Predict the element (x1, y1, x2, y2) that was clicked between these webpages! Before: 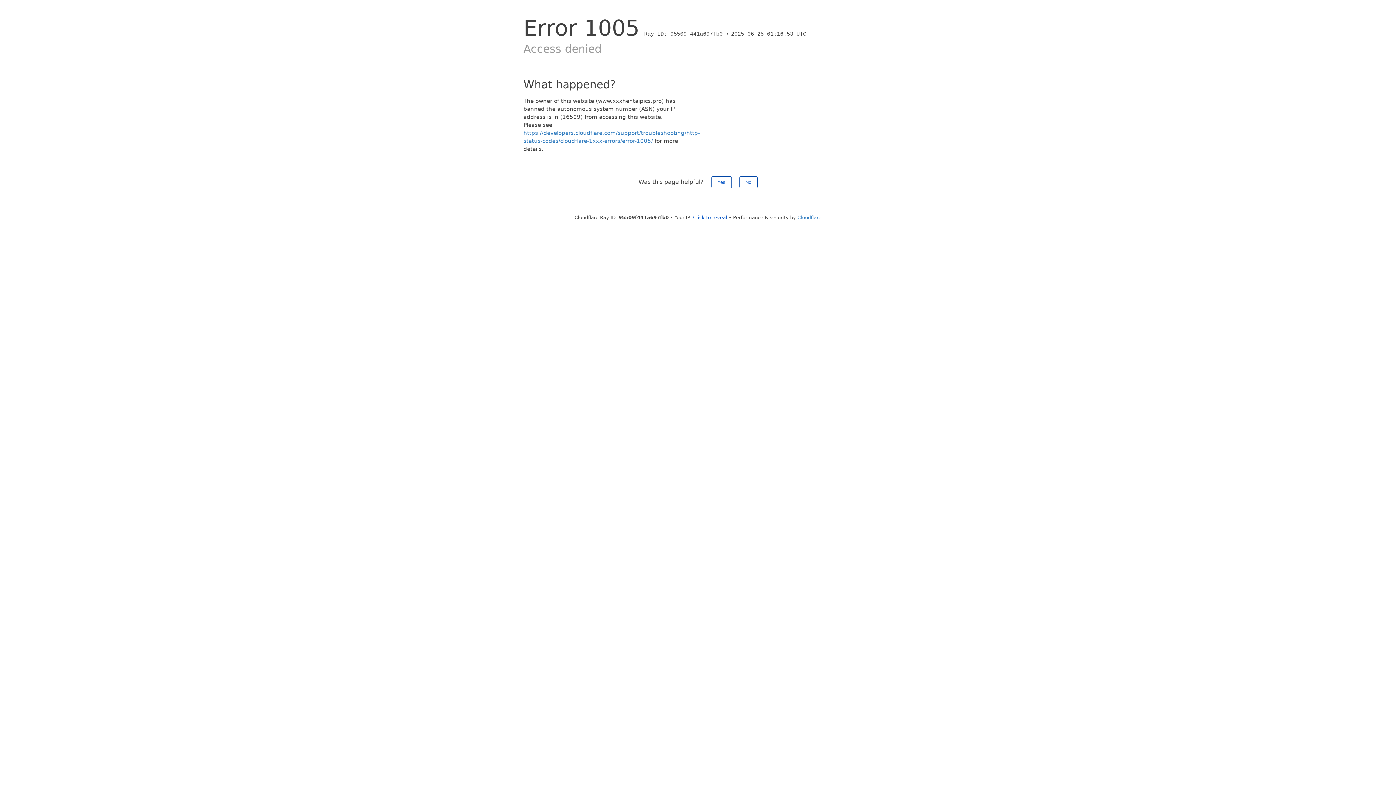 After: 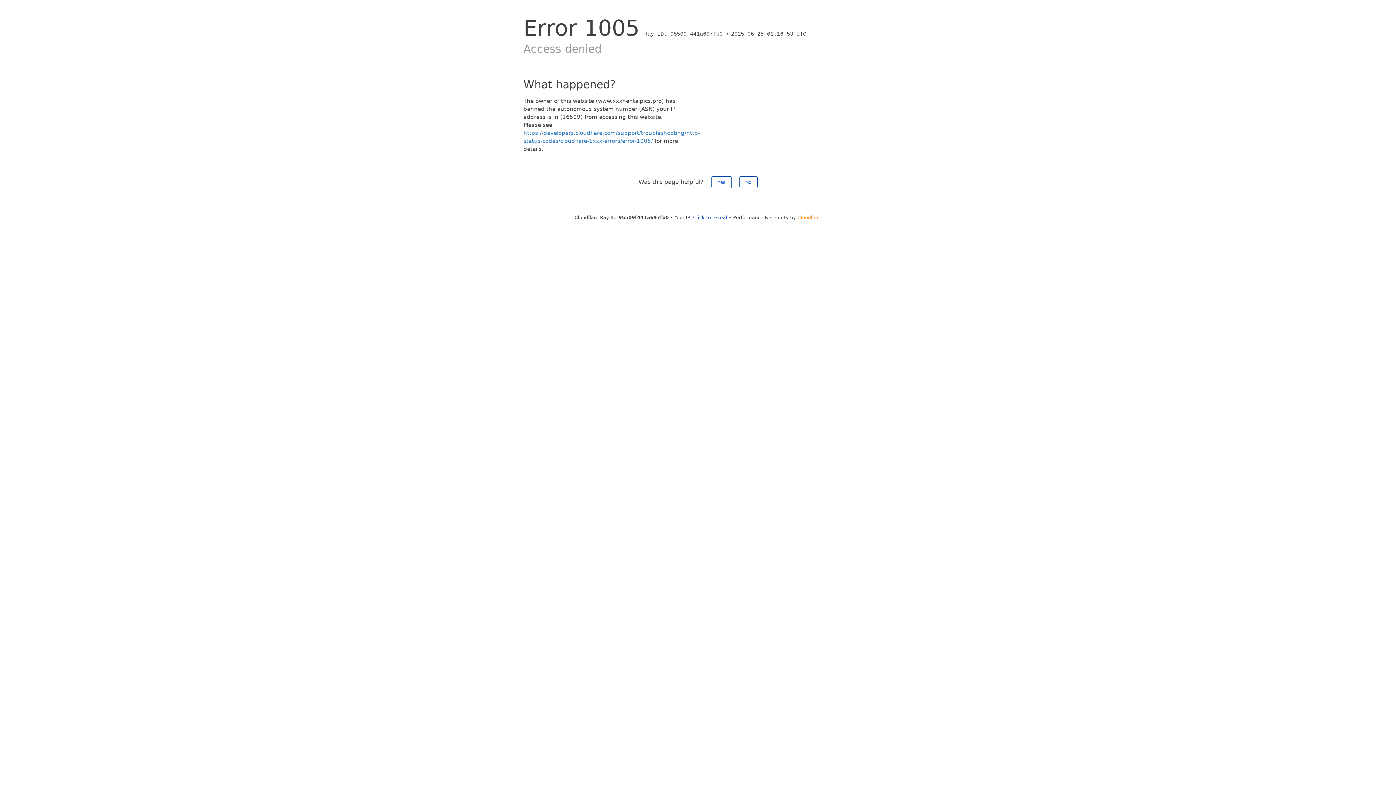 Action: bbox: (797, 214, 821, 220) label: Cloudflare